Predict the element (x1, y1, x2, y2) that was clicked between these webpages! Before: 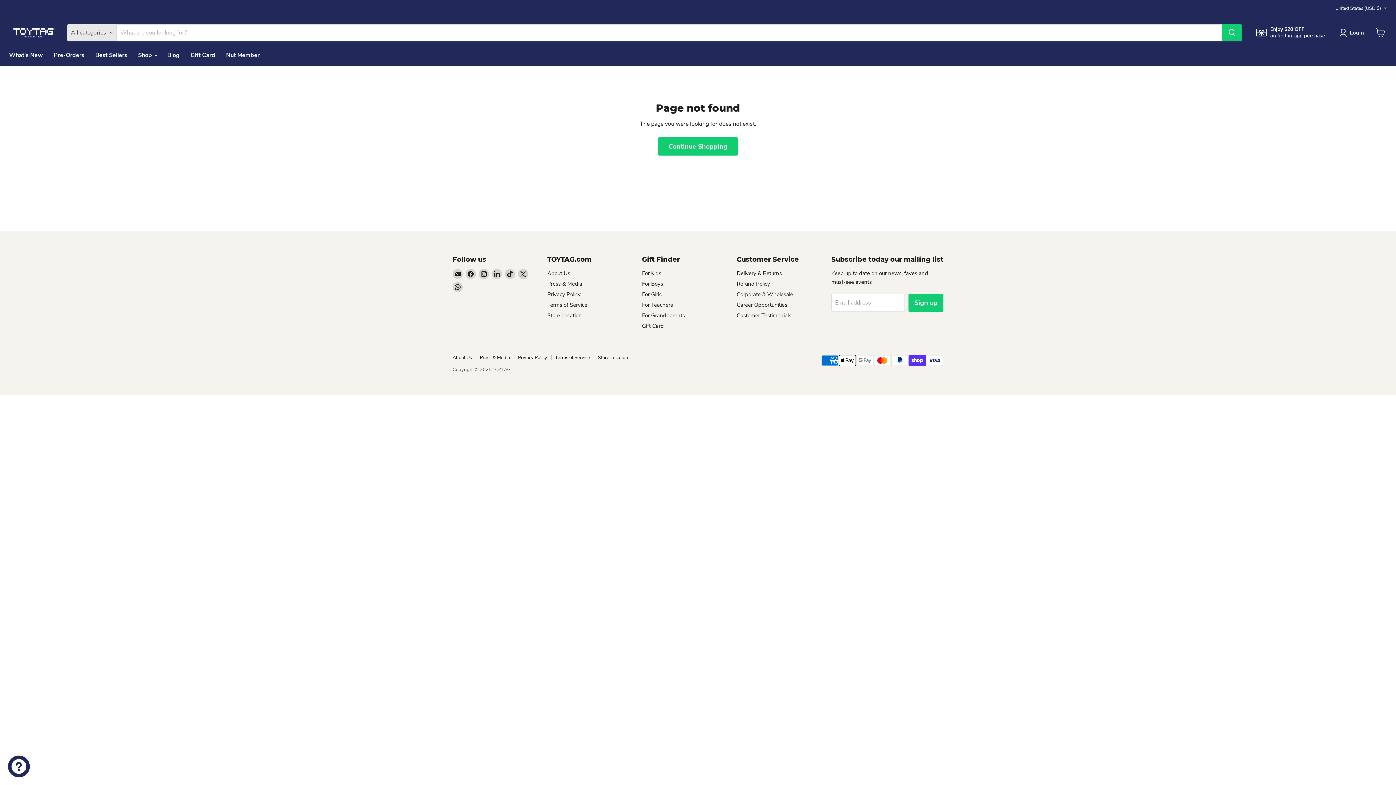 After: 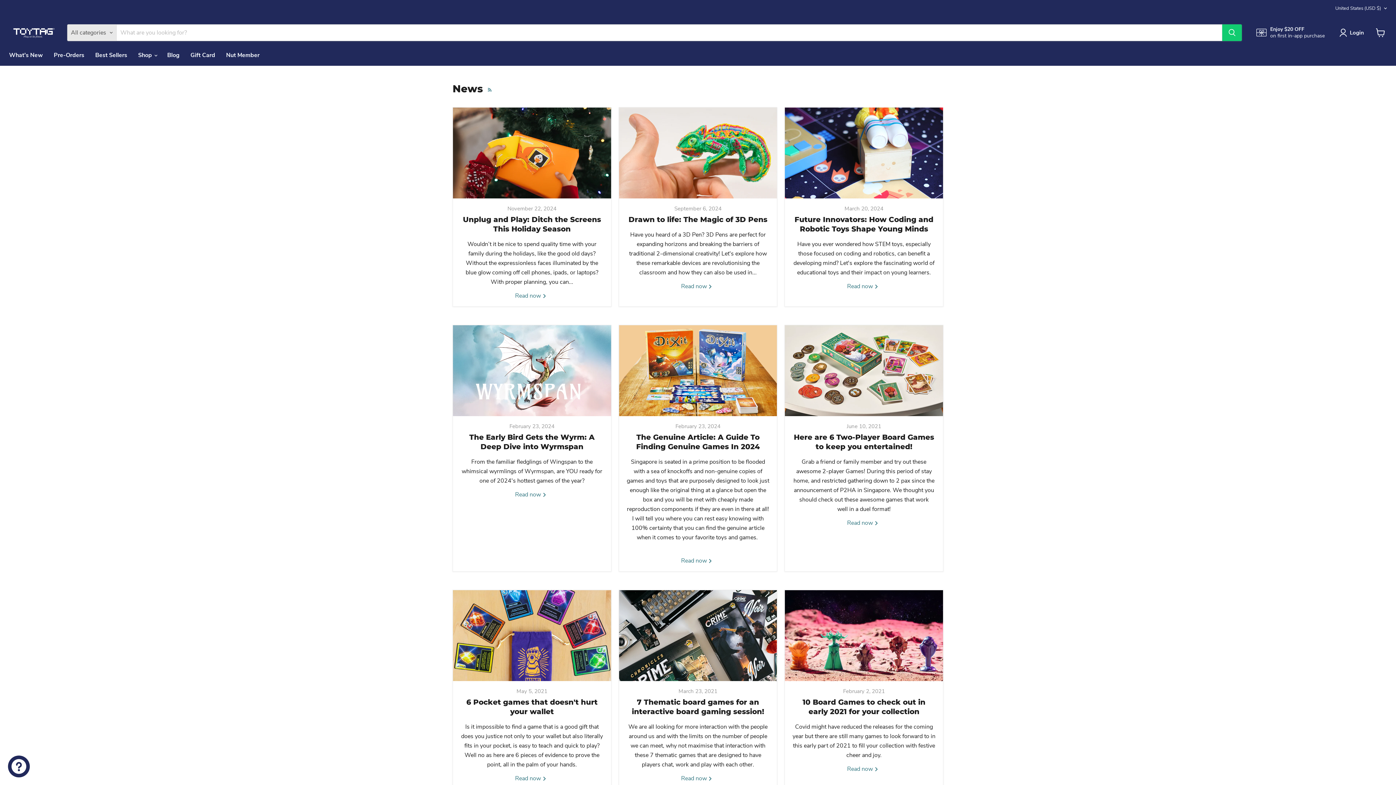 Action: bbox: (161, 47, 185, 62) label: Blog